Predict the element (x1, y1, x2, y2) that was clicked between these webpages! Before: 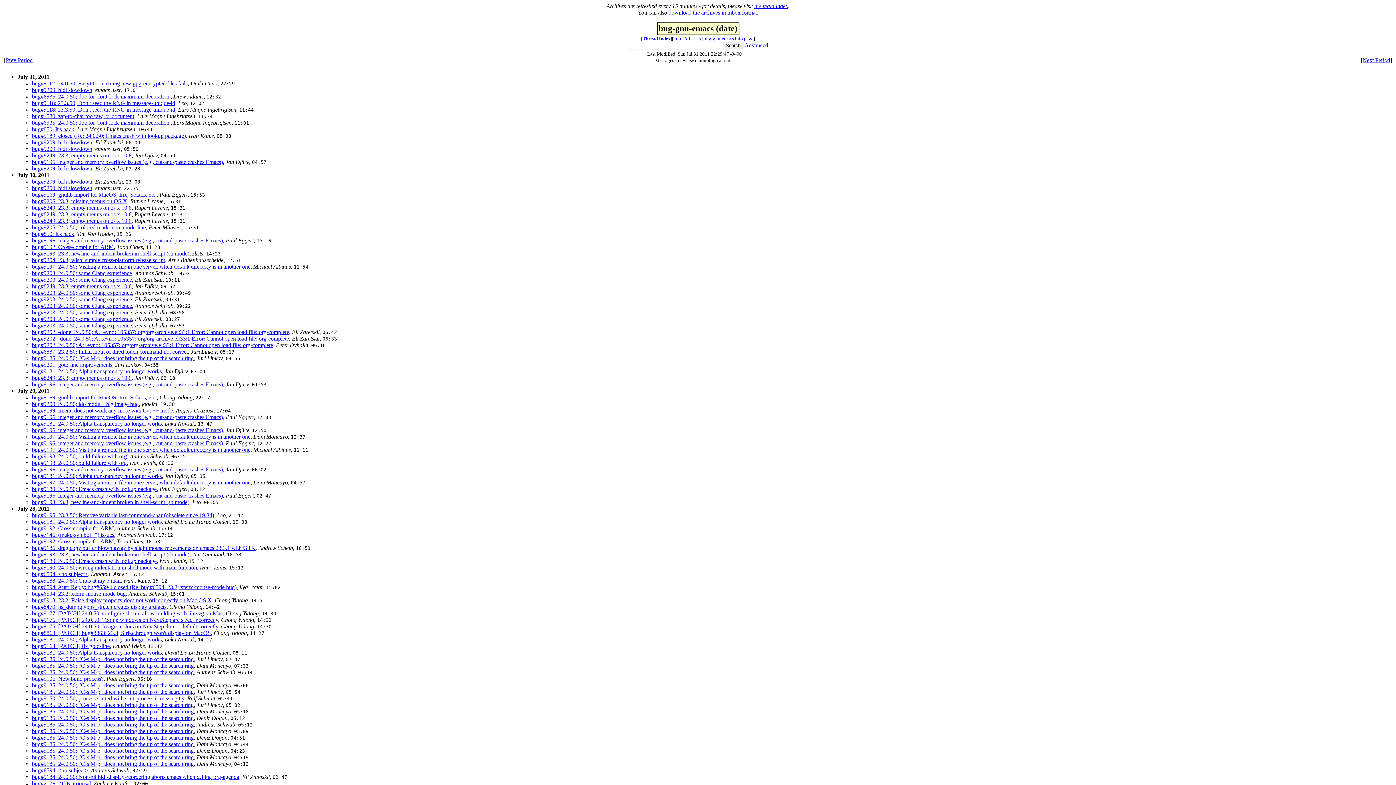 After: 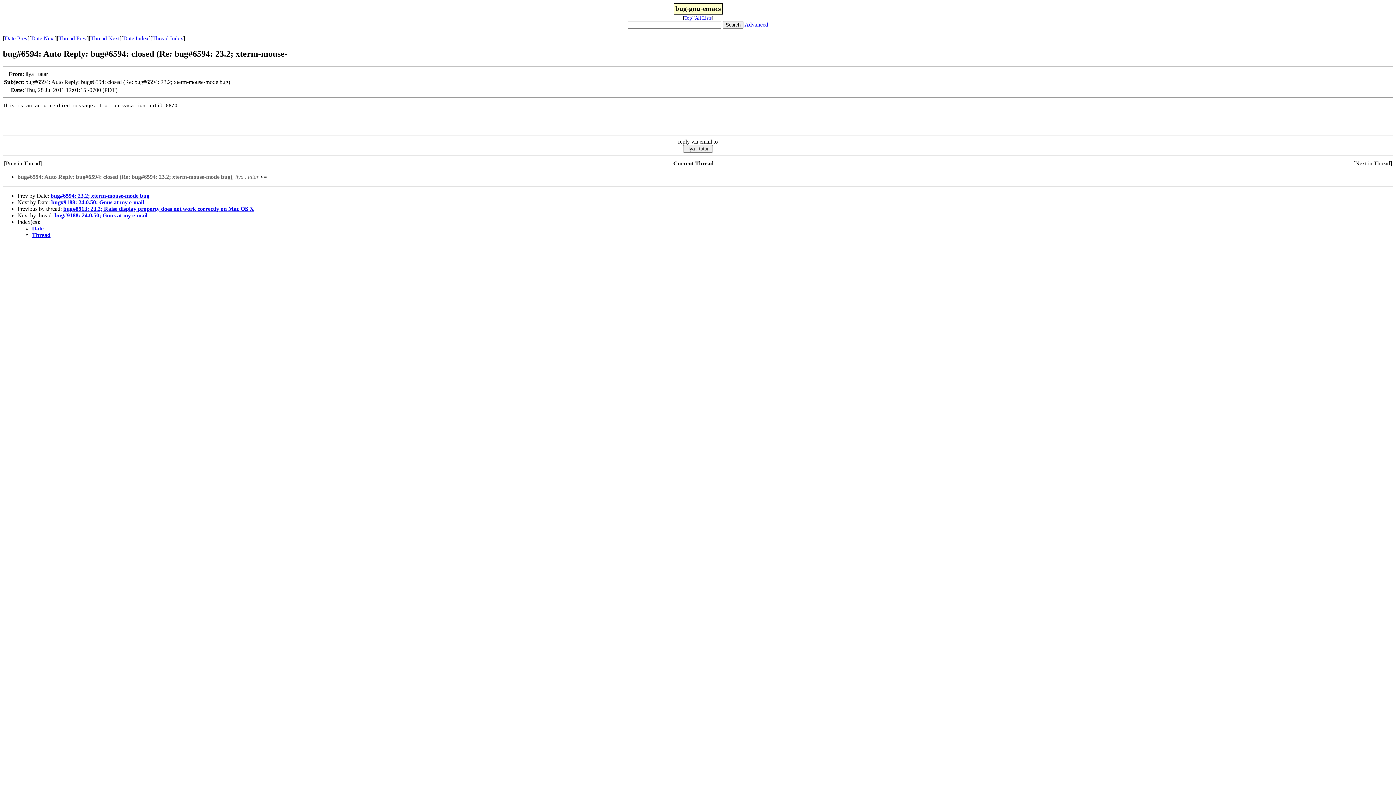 Action: label: bug#6594: Auto Reply: bug#6594: closed (Re: bug#6594: 23.2; xterm-mouse-mode bug) bbox: (32, 584, 236, 590)